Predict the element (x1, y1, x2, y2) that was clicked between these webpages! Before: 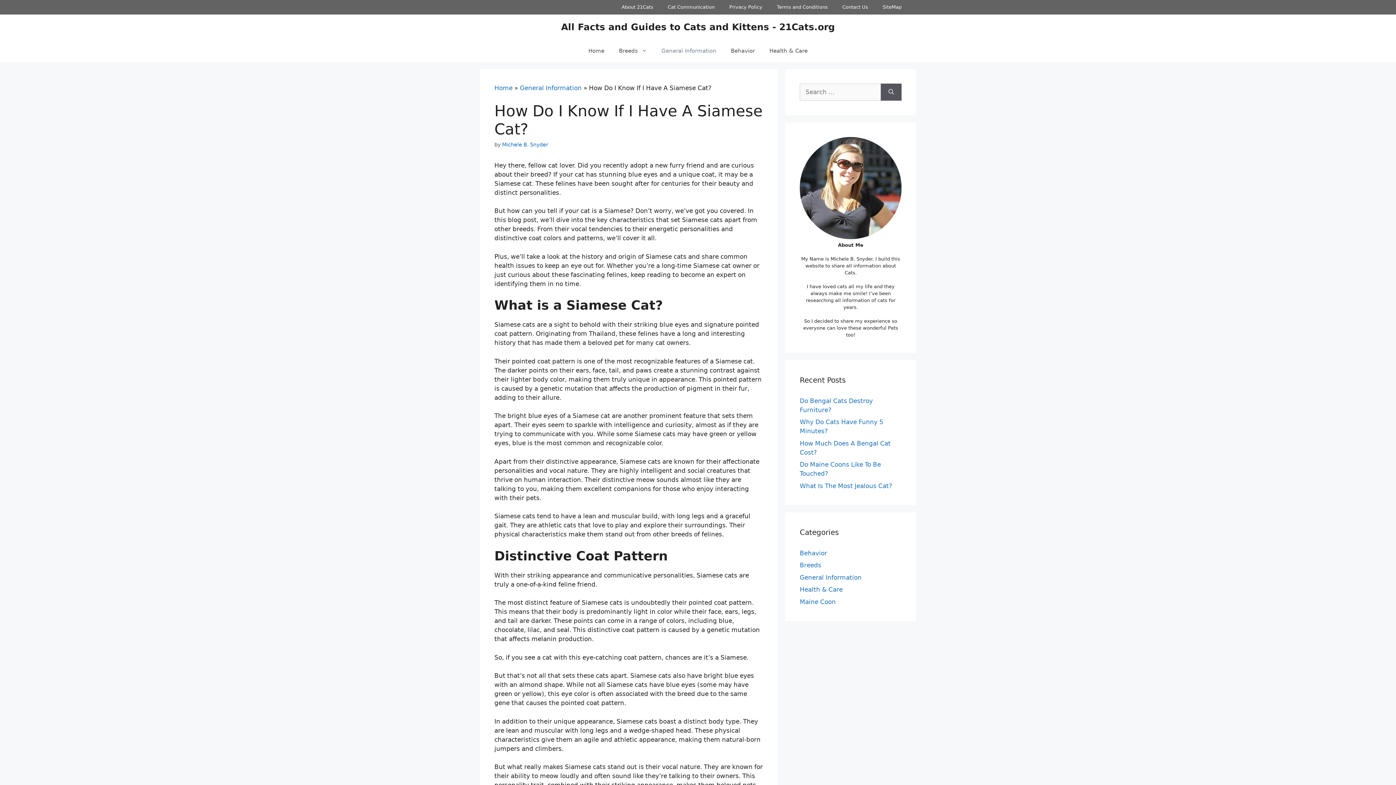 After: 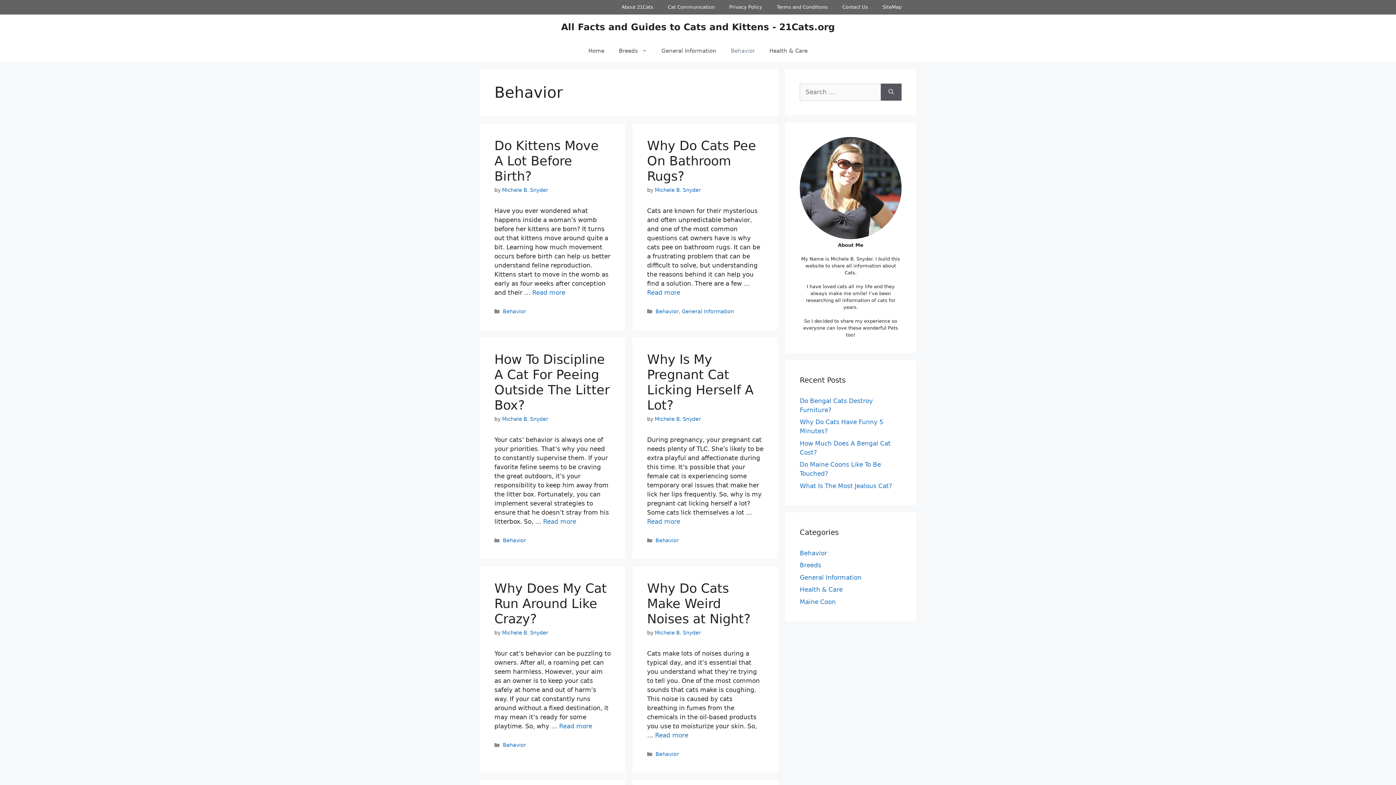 Action: label: Behavior bbox: (800, 549, 827, 556)